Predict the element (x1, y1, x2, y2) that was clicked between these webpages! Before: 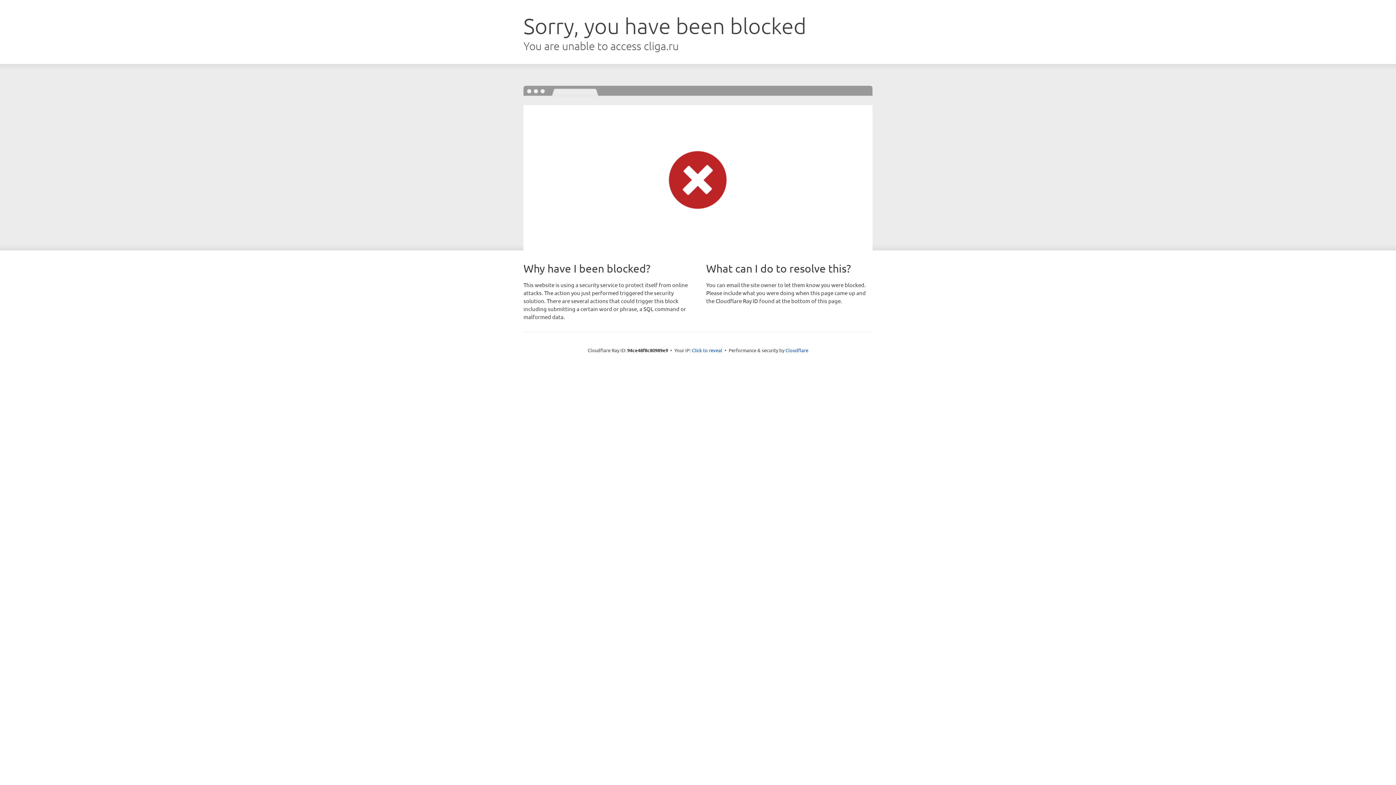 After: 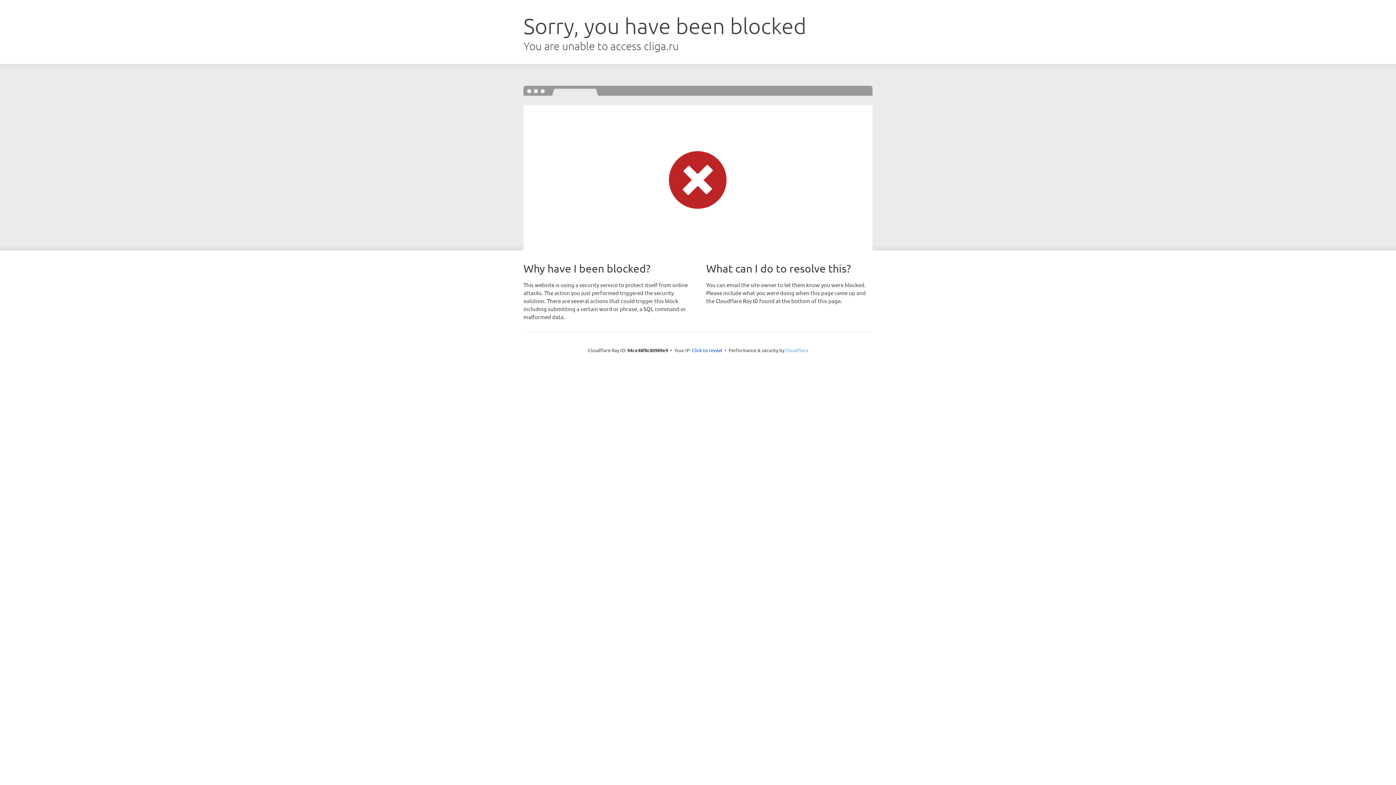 Action: bbox: (785, 347, 808, 353) label: Cloudflare